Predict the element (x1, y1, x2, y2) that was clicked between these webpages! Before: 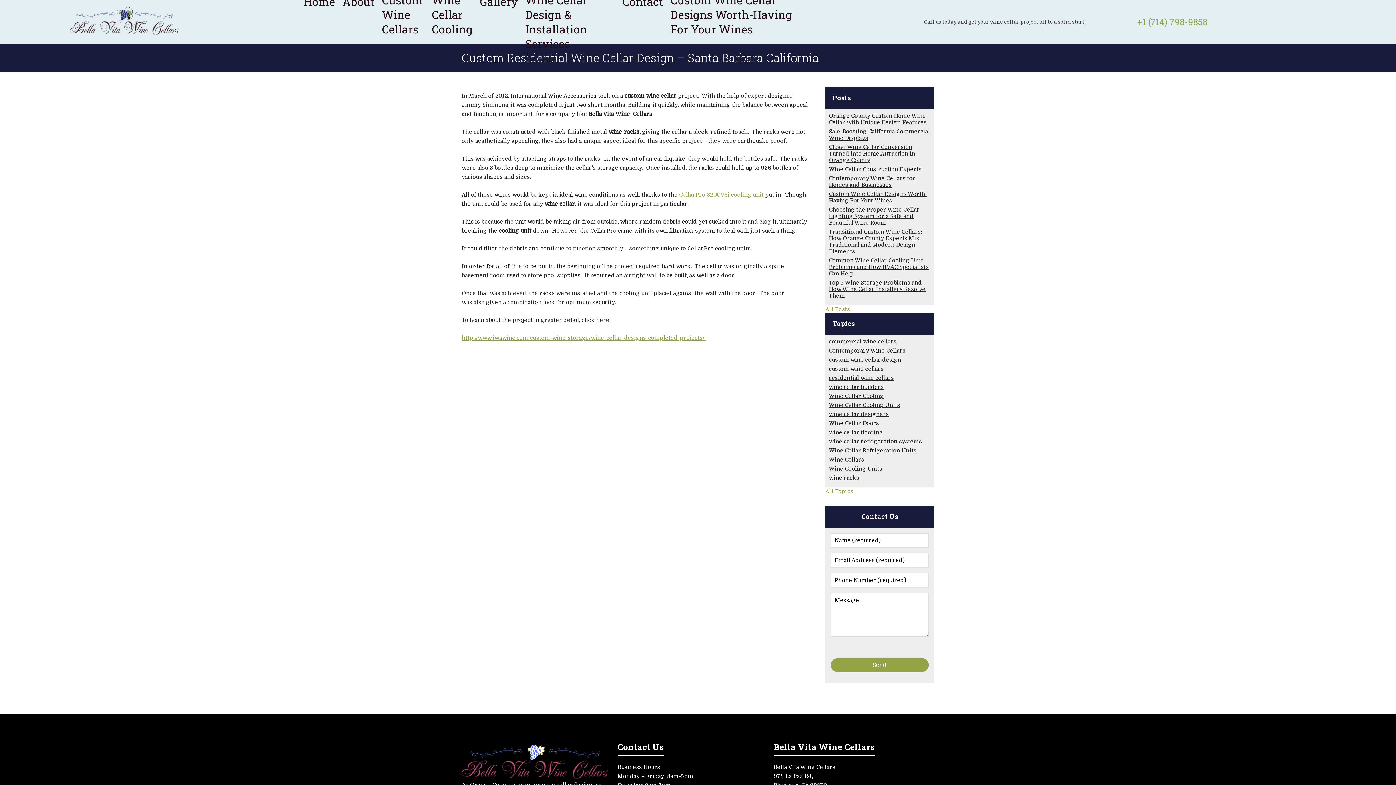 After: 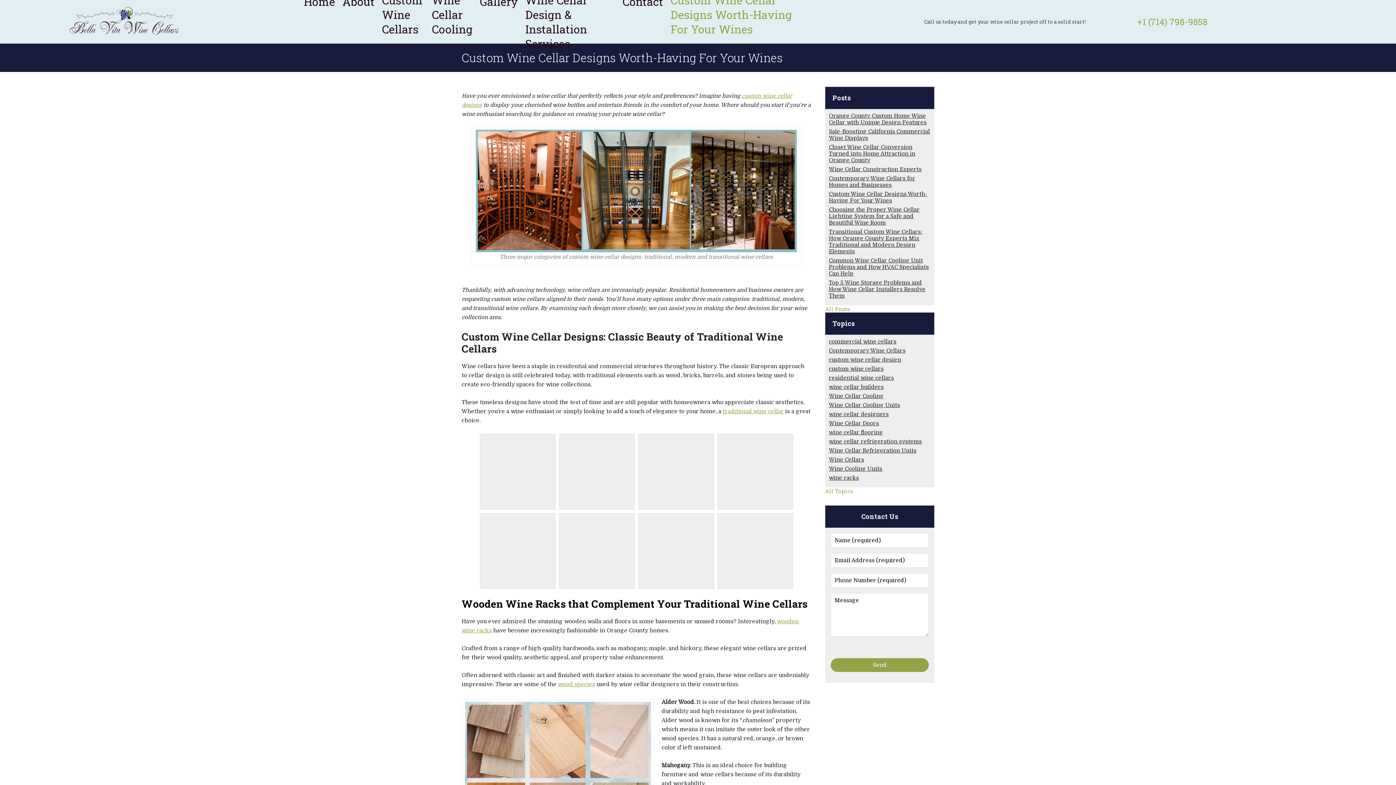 Action: bbox: (667, -7, 802, 36) label: Custom Wine Cellar Designs Worth-Having For Your Wines